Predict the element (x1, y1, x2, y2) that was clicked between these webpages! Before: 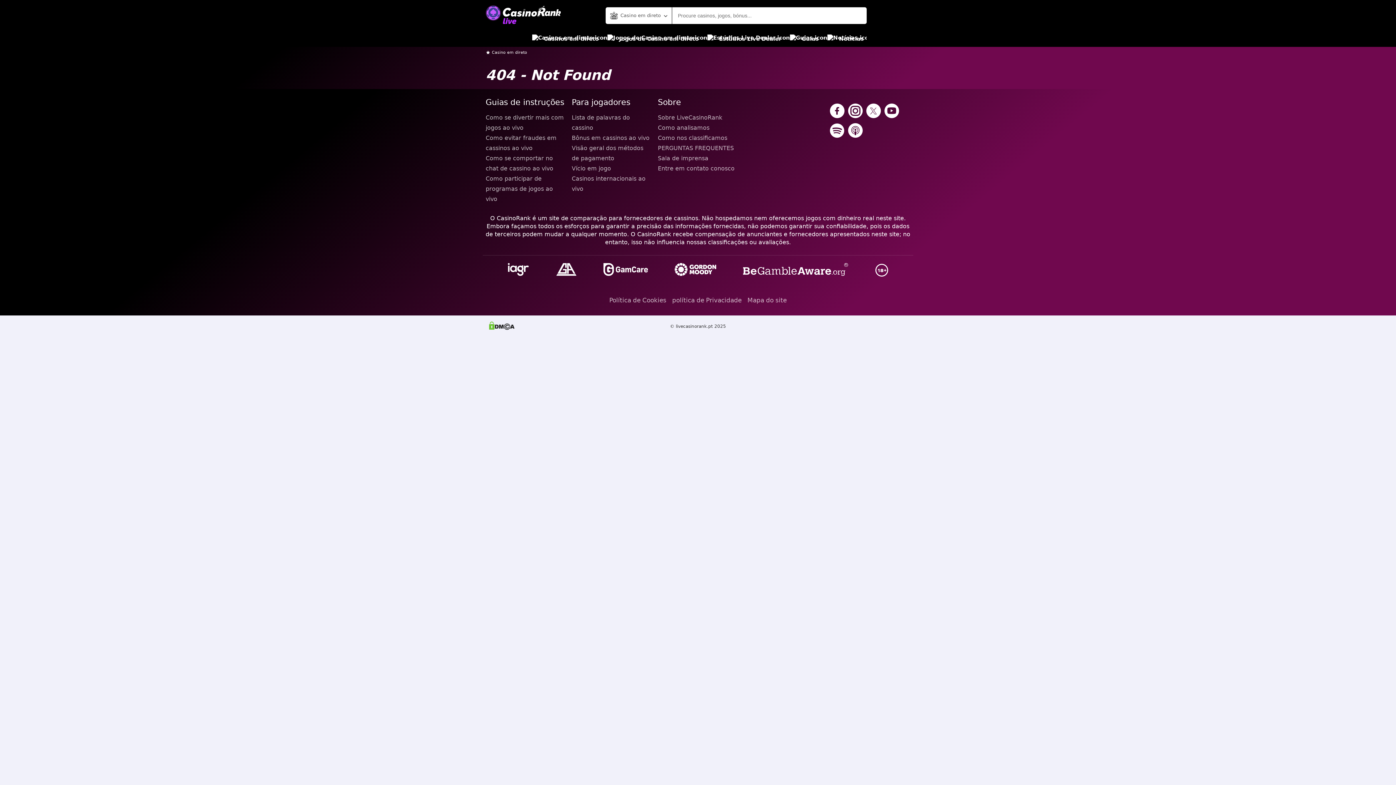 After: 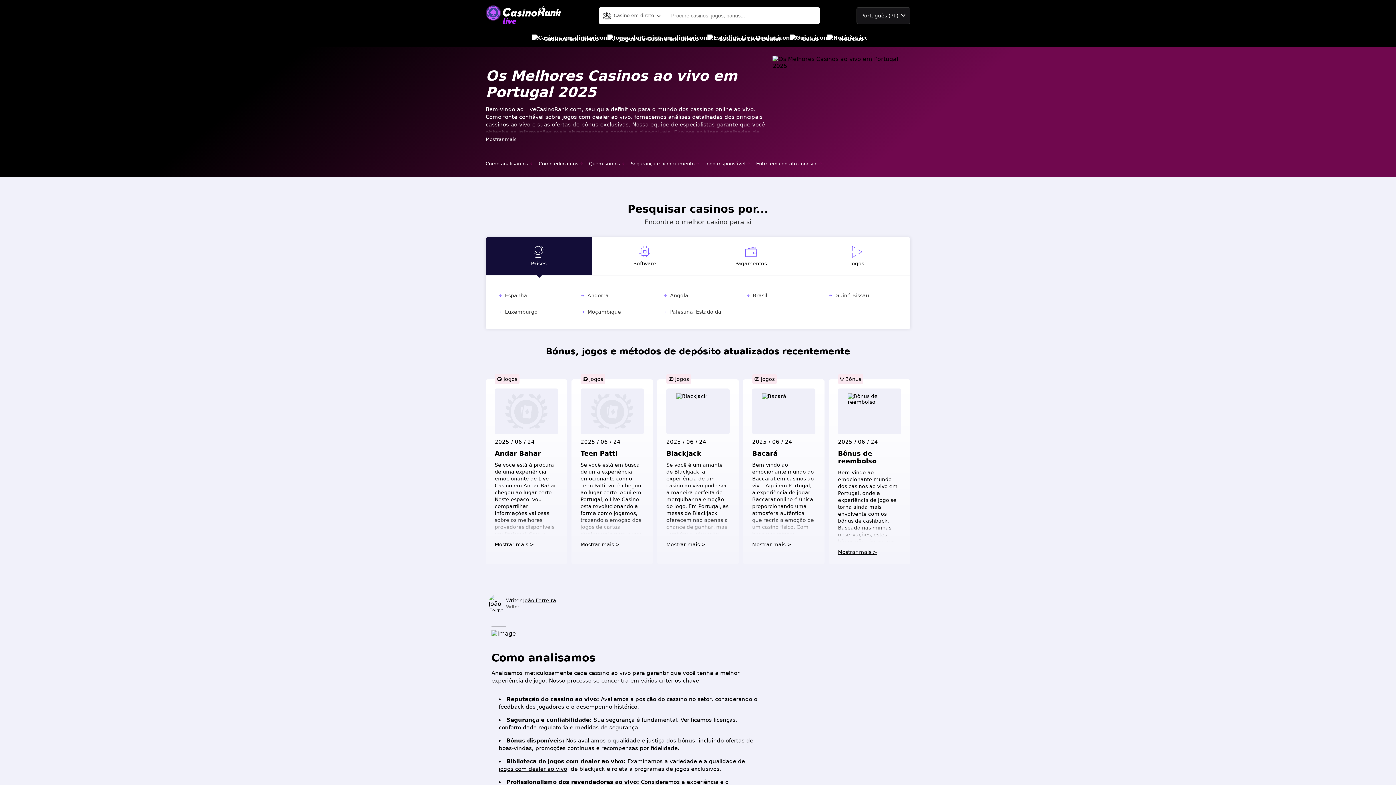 Action: bbox: (492, 50, 527, 54) label: Casino em direto